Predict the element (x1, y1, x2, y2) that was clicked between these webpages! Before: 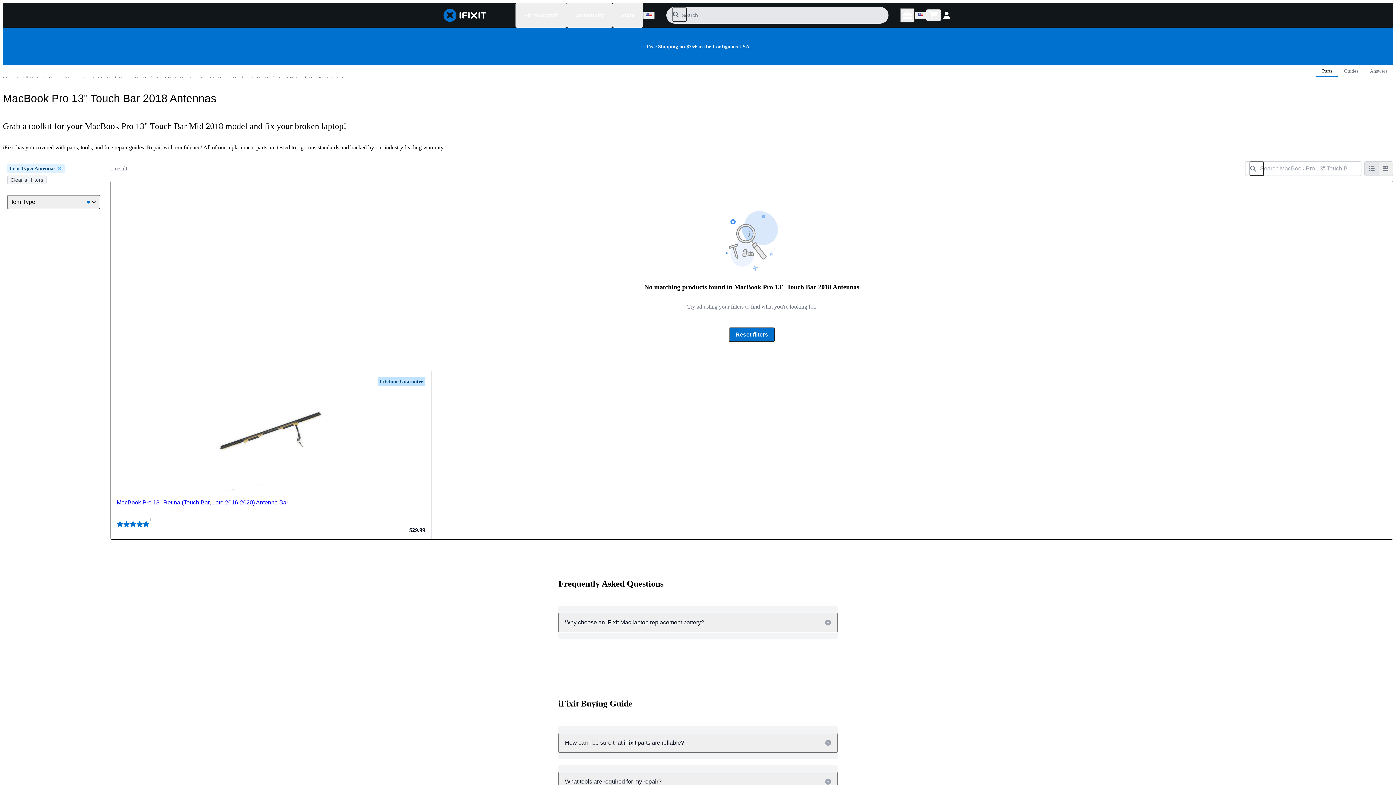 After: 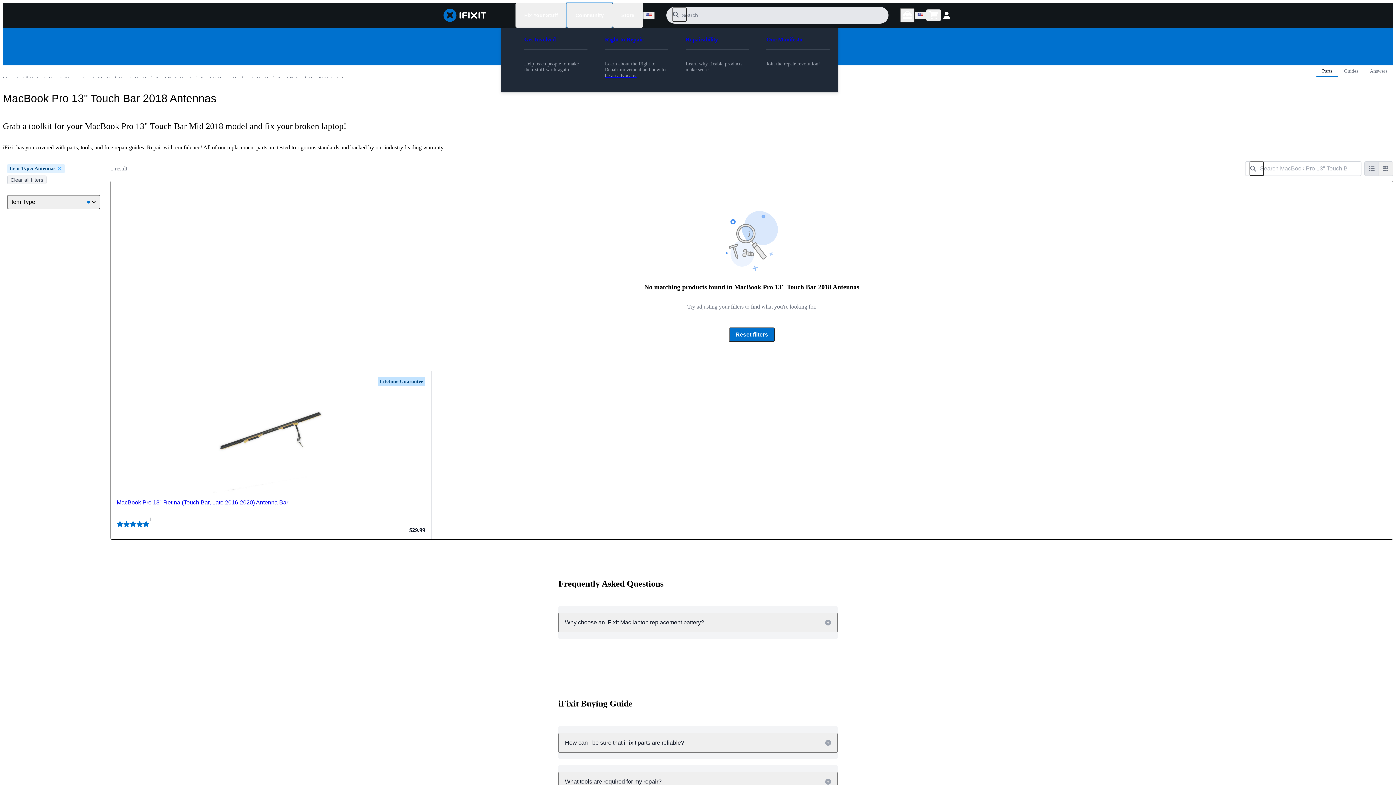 Action: label: Community bbox: (566, 2, 612, 27)